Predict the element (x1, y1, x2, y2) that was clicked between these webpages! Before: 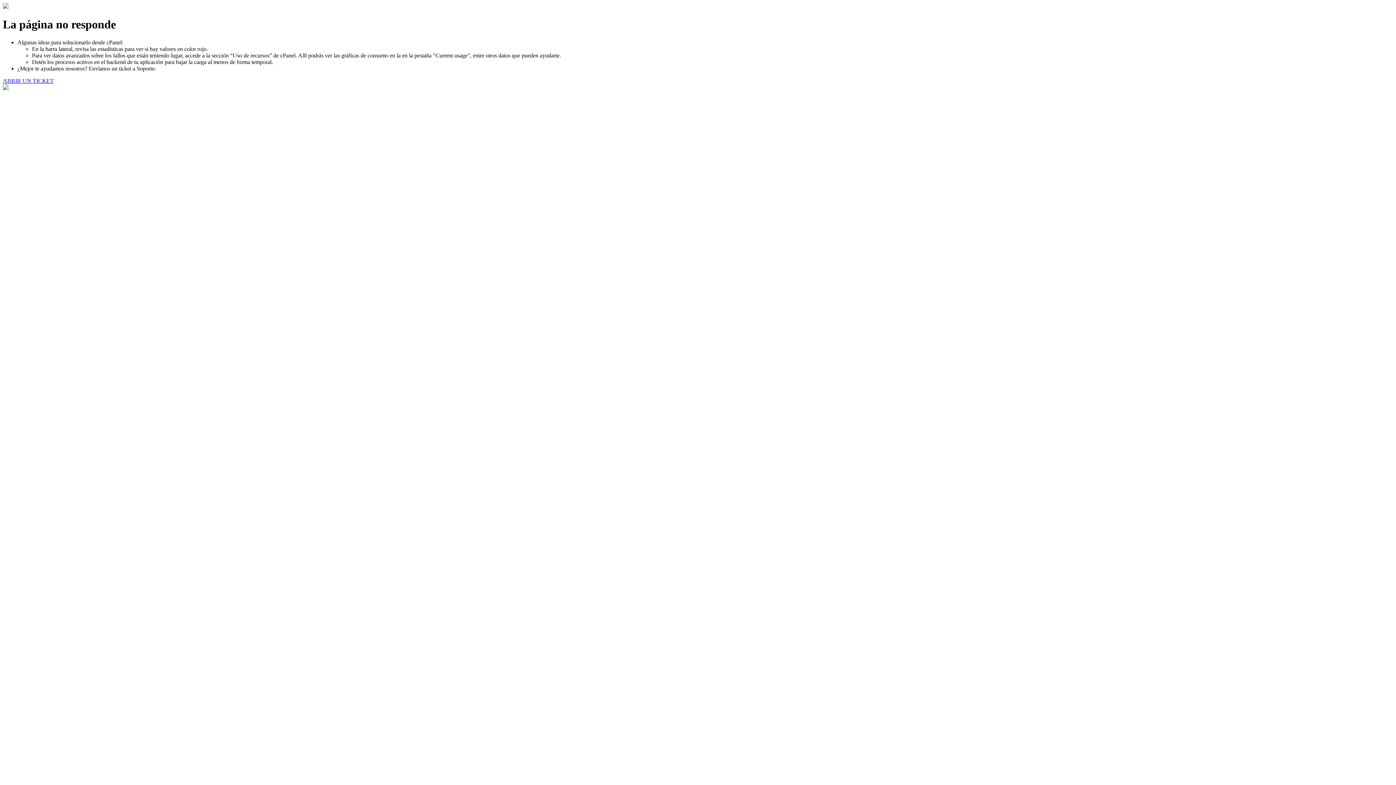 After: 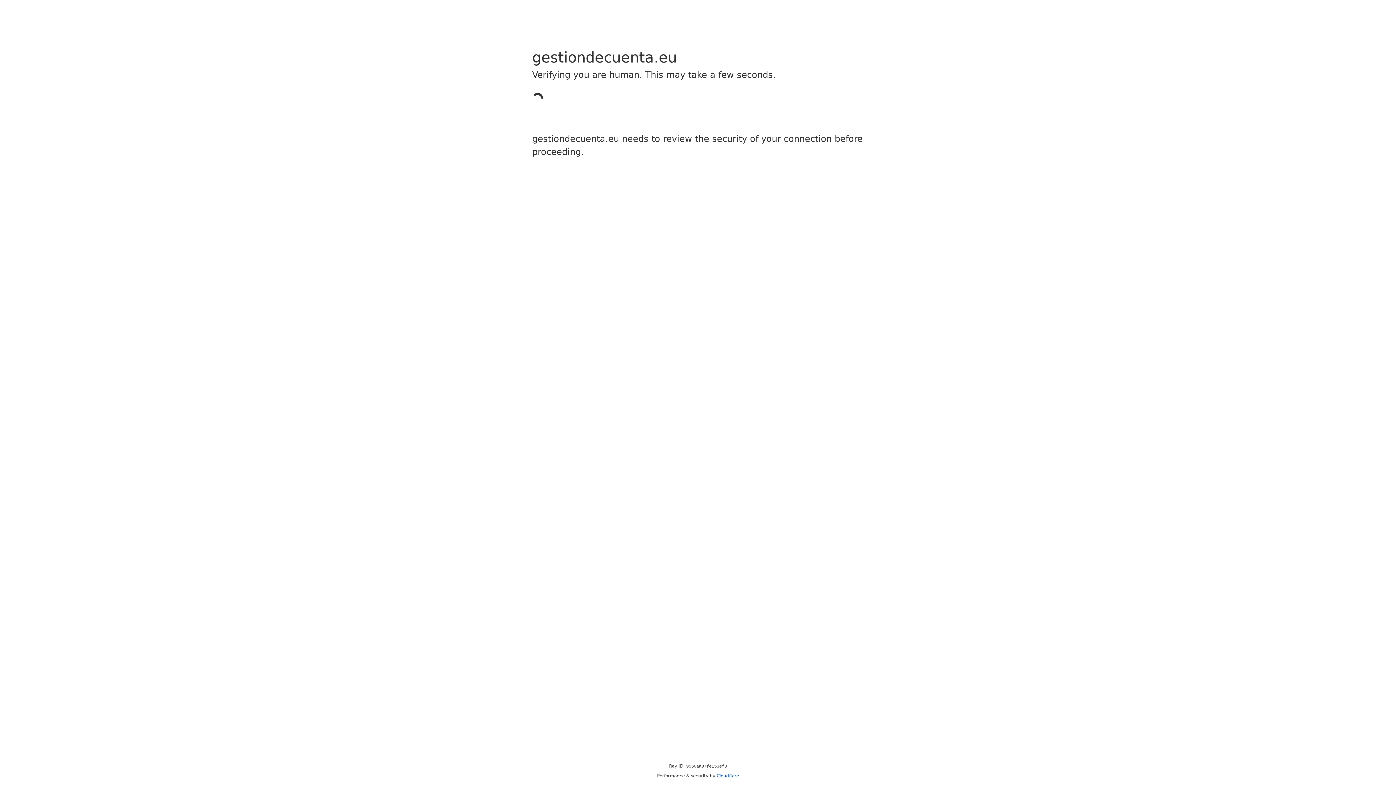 Action: label: ABRIR UN TICKET bbox: (2, 77, 53, 83)